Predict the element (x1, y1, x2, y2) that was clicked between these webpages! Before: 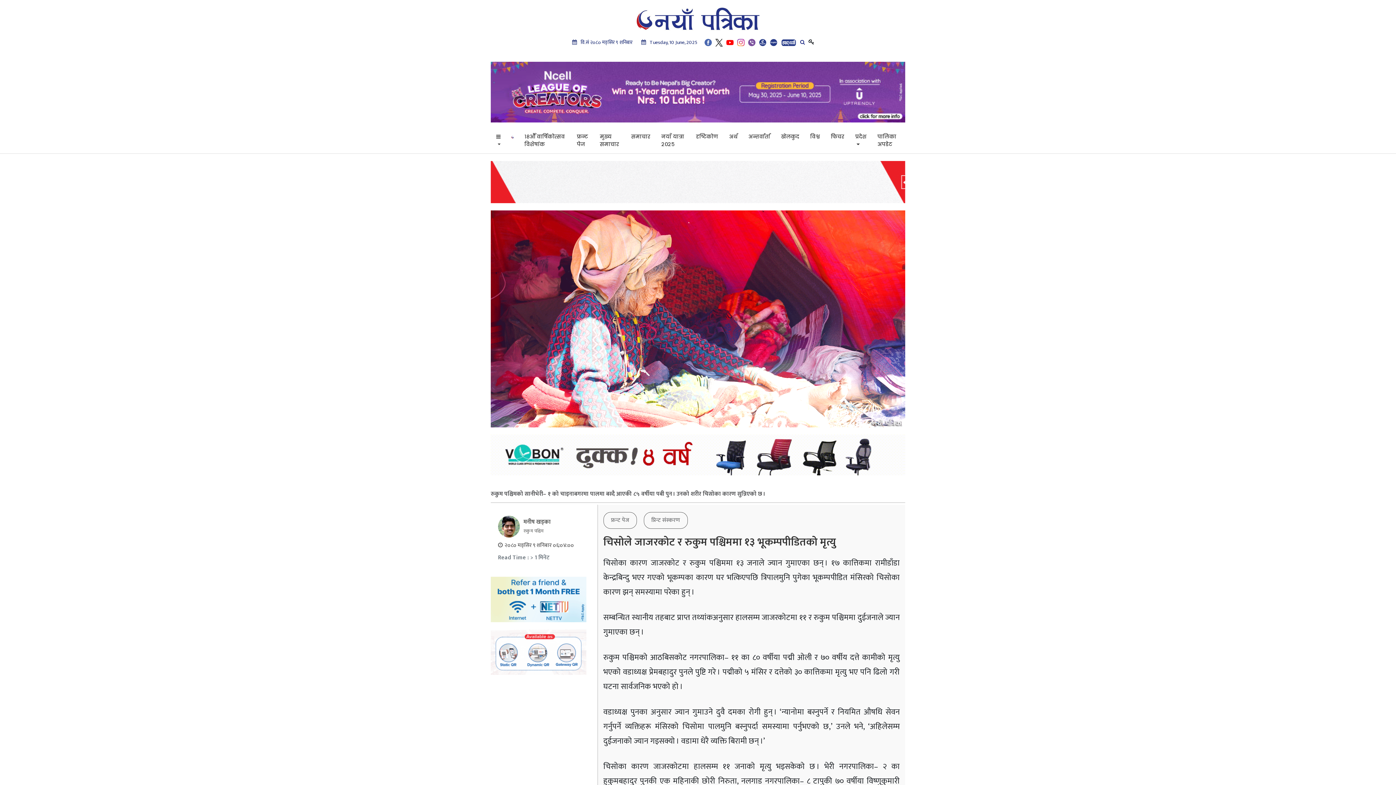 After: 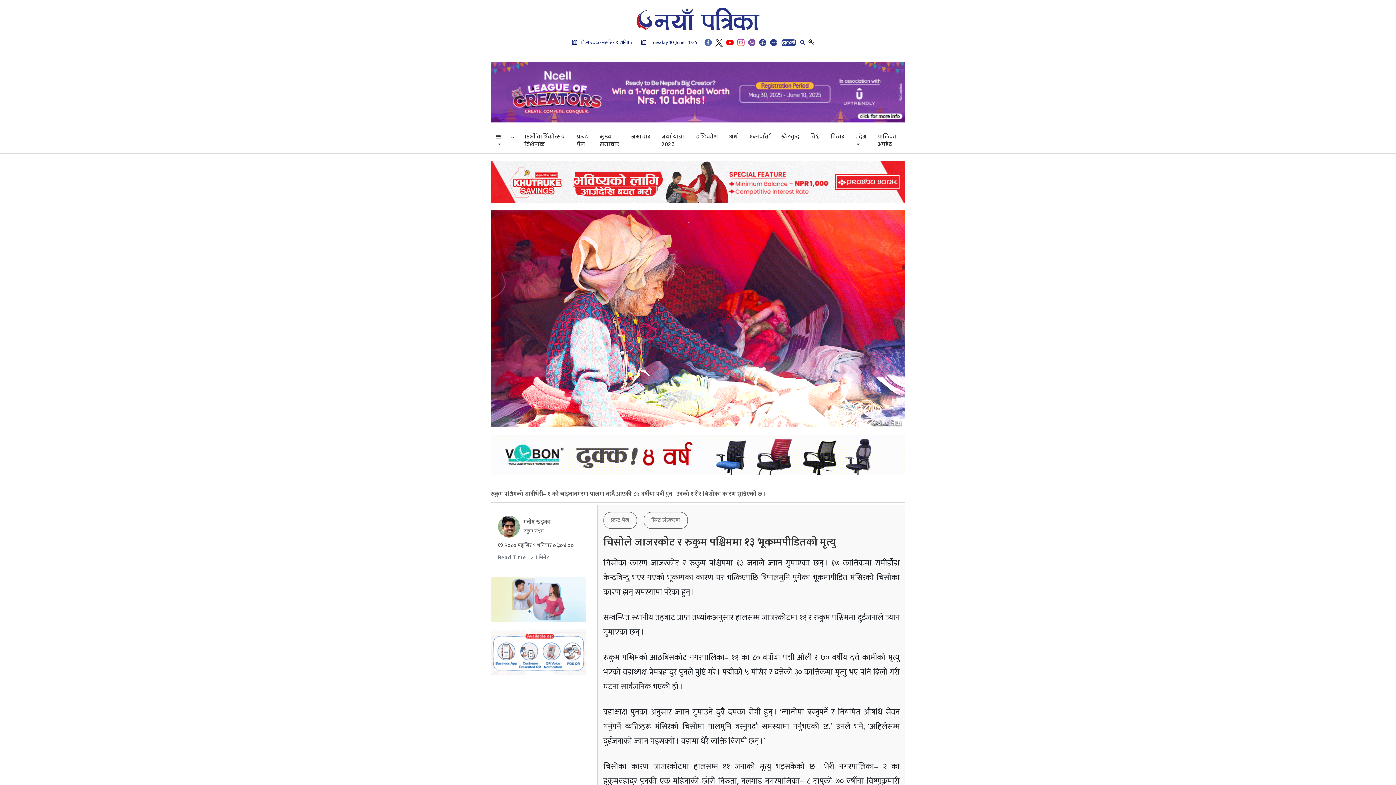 Action: bbox: (715, 37, 722, 47)